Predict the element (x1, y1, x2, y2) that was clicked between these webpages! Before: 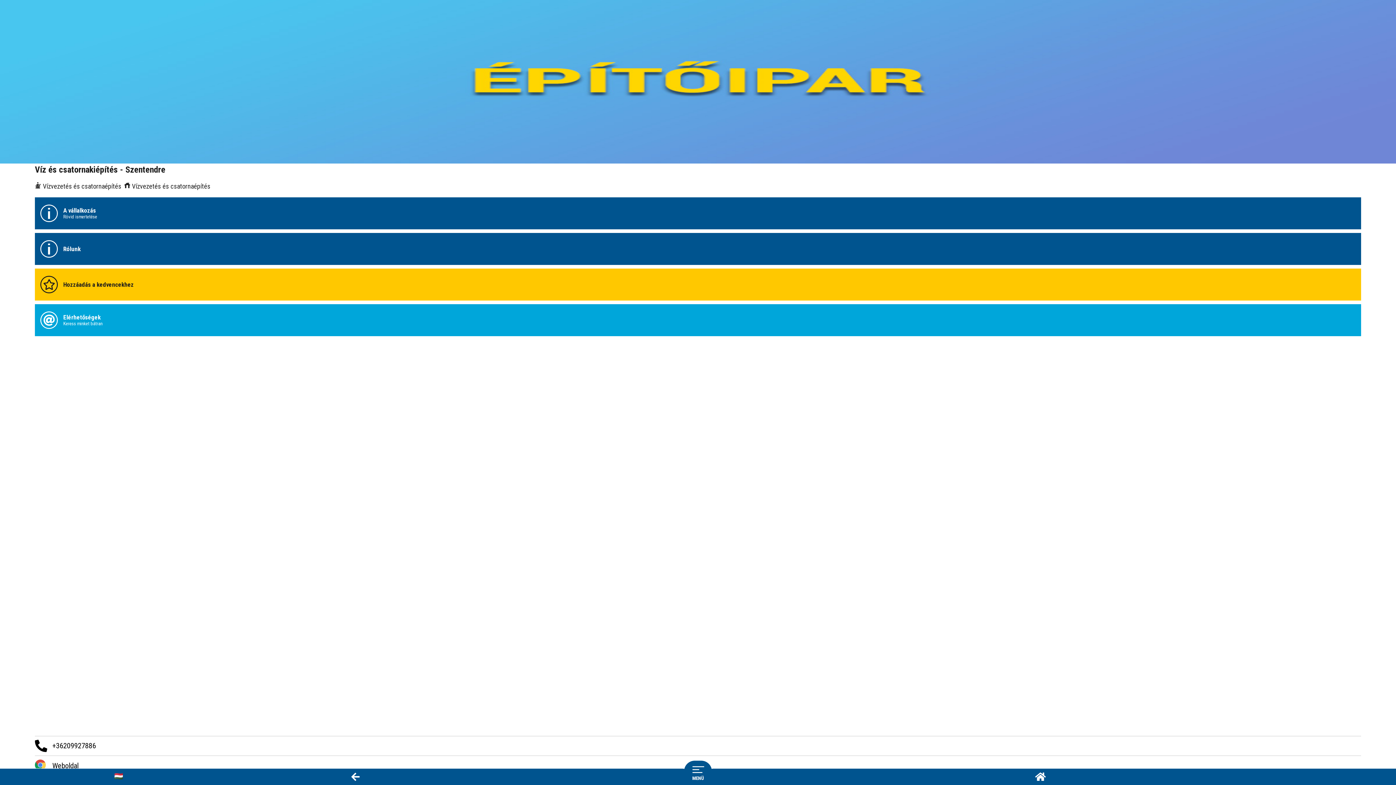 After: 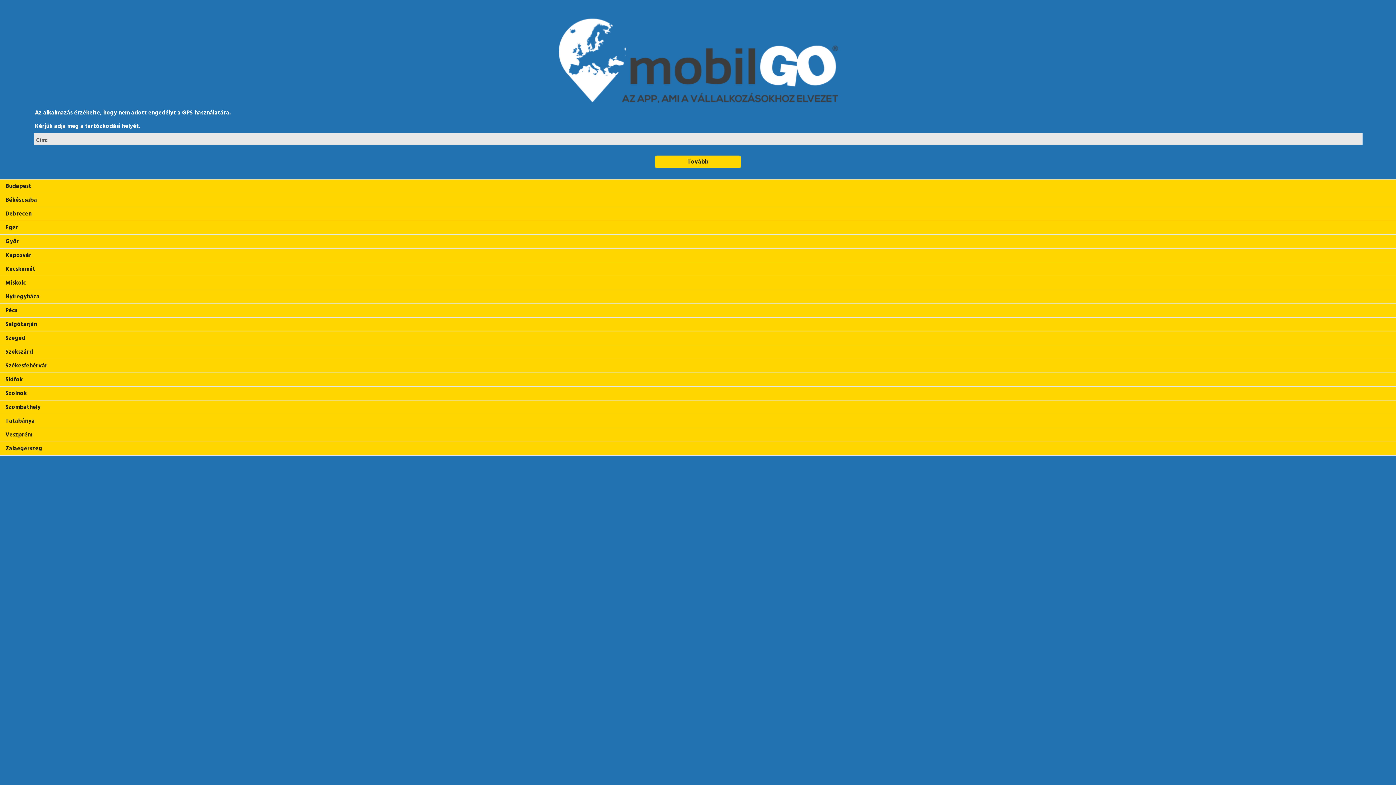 Action: bbox: (1035, 776, 1046, 781)